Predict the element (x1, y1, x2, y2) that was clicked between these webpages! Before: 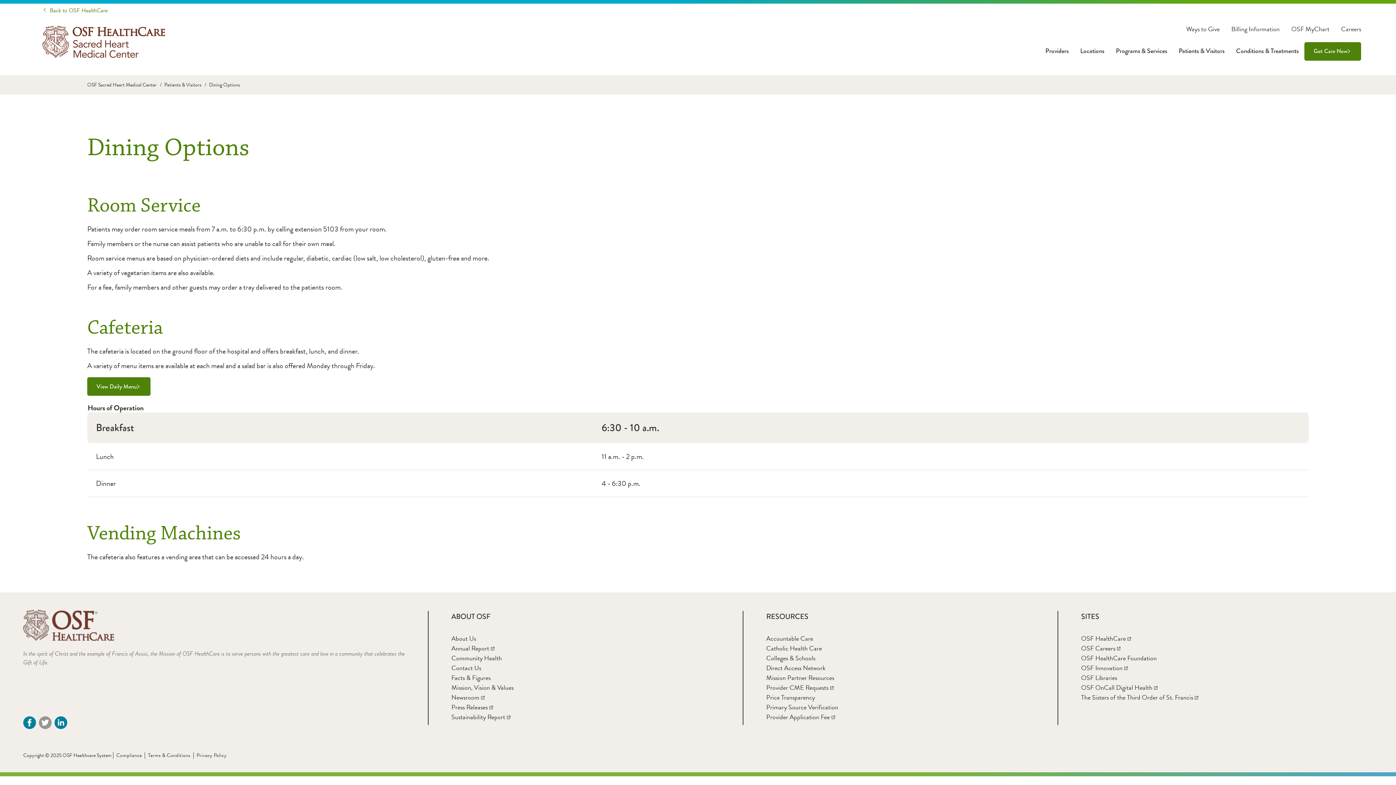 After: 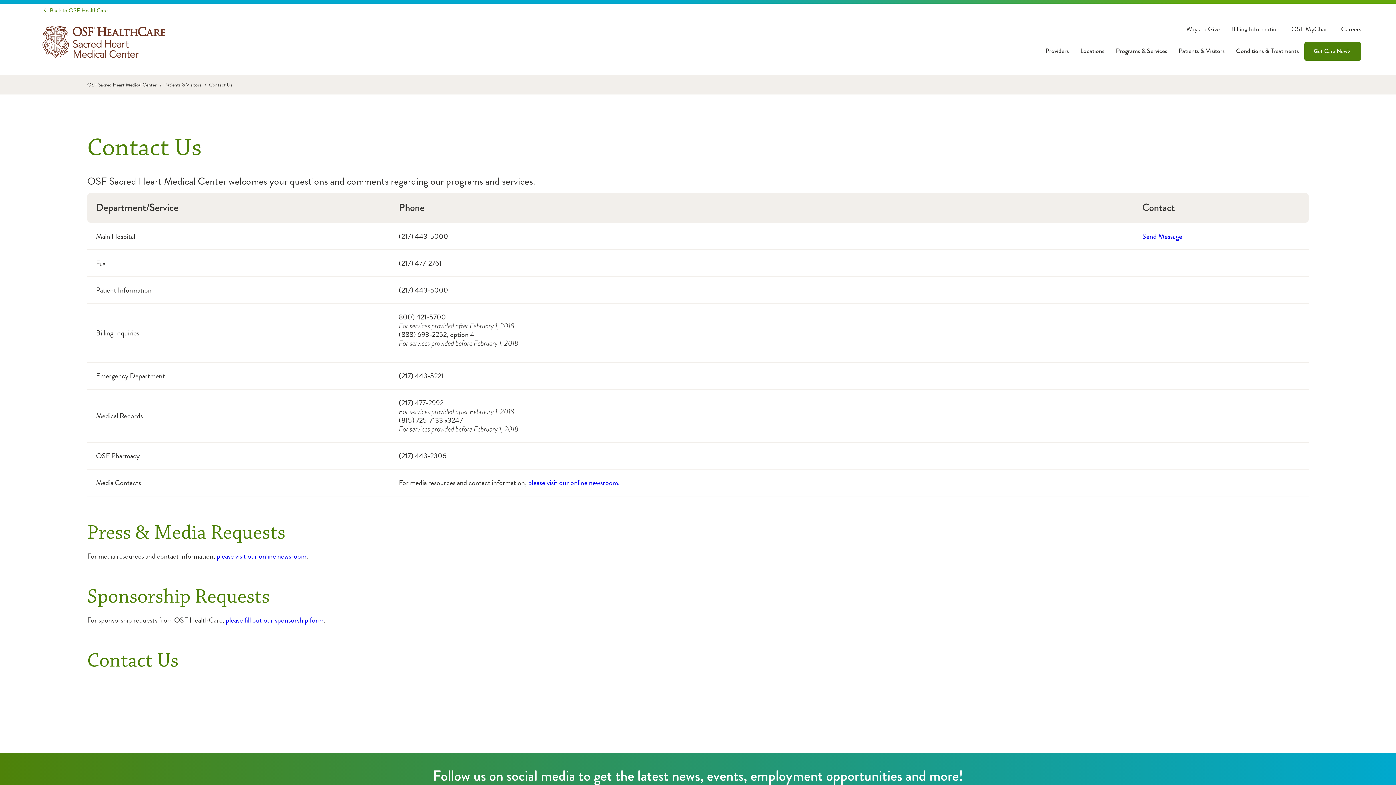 Action: bbox: (451, 663, 481, 673) label: Link Learn More